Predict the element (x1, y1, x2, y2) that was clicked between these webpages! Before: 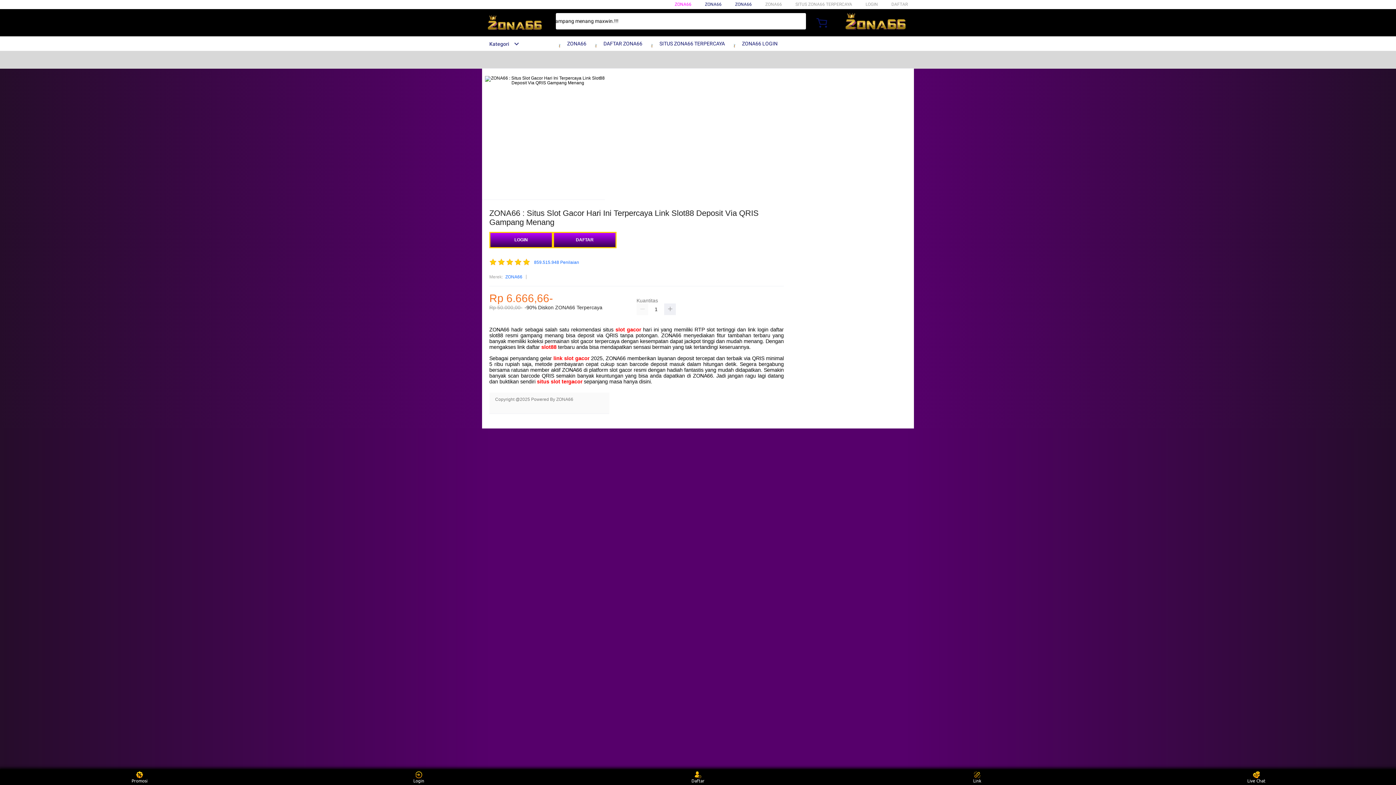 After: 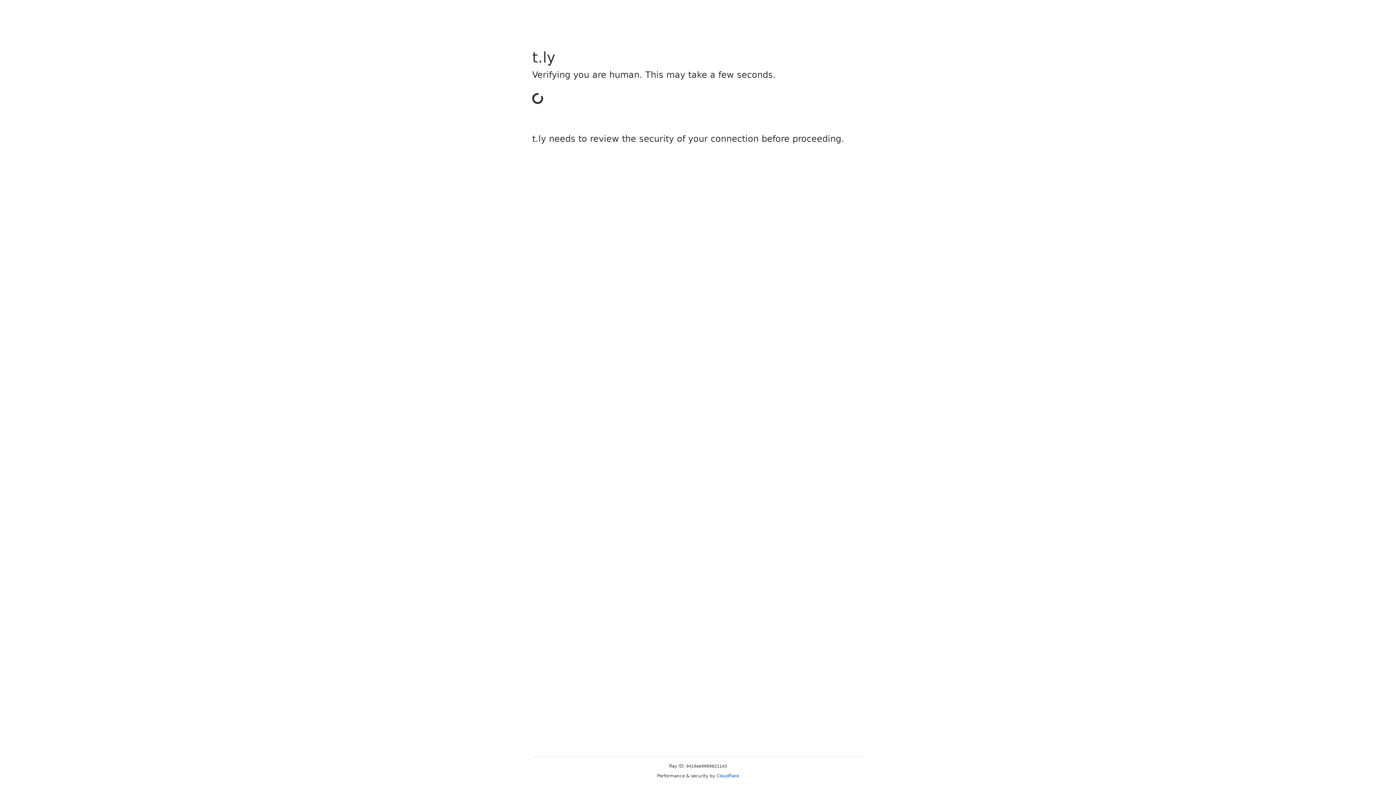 Action: label: LOGIN bbox: (865, 1, 878, 6)